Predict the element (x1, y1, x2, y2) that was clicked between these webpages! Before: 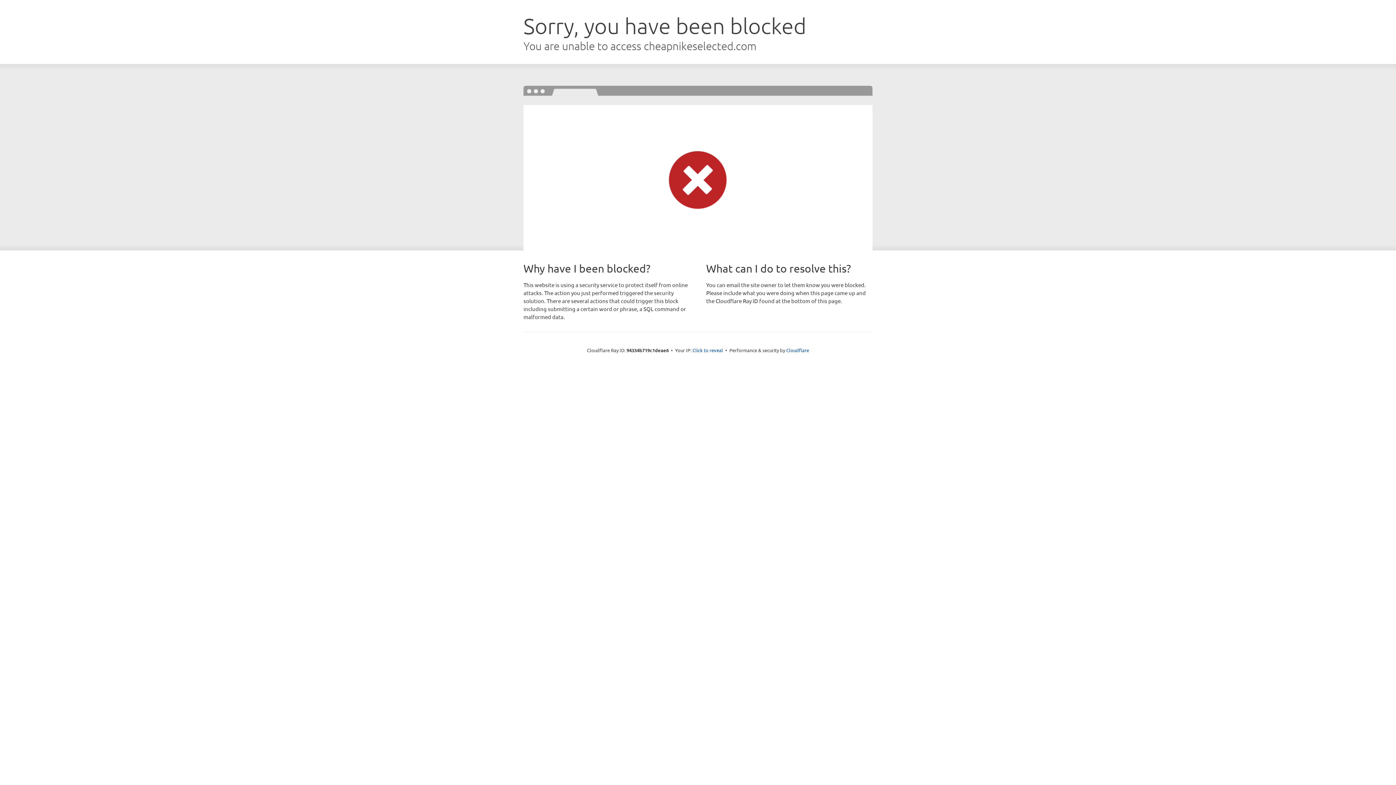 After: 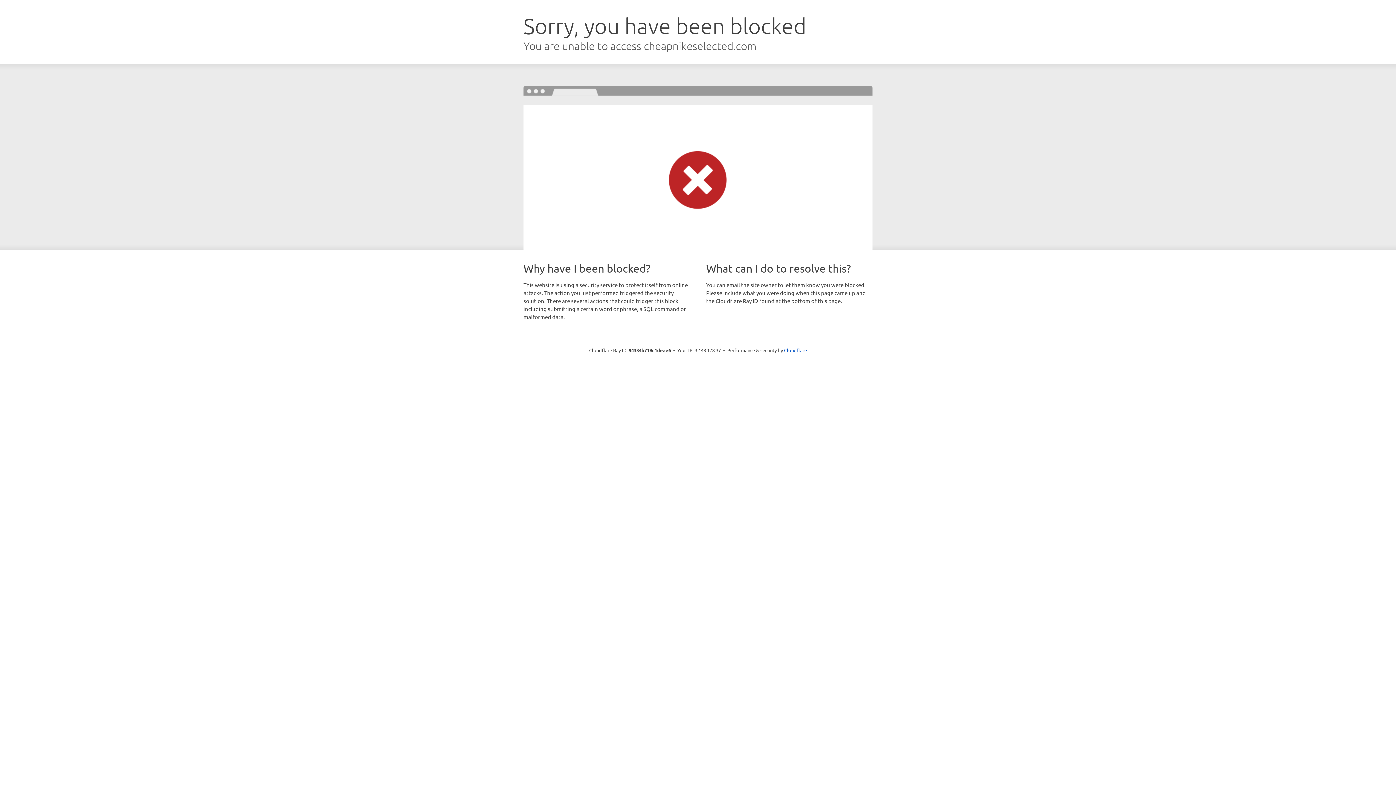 Action: bbox: (692, 346, 723, 353) label: Click to reveal